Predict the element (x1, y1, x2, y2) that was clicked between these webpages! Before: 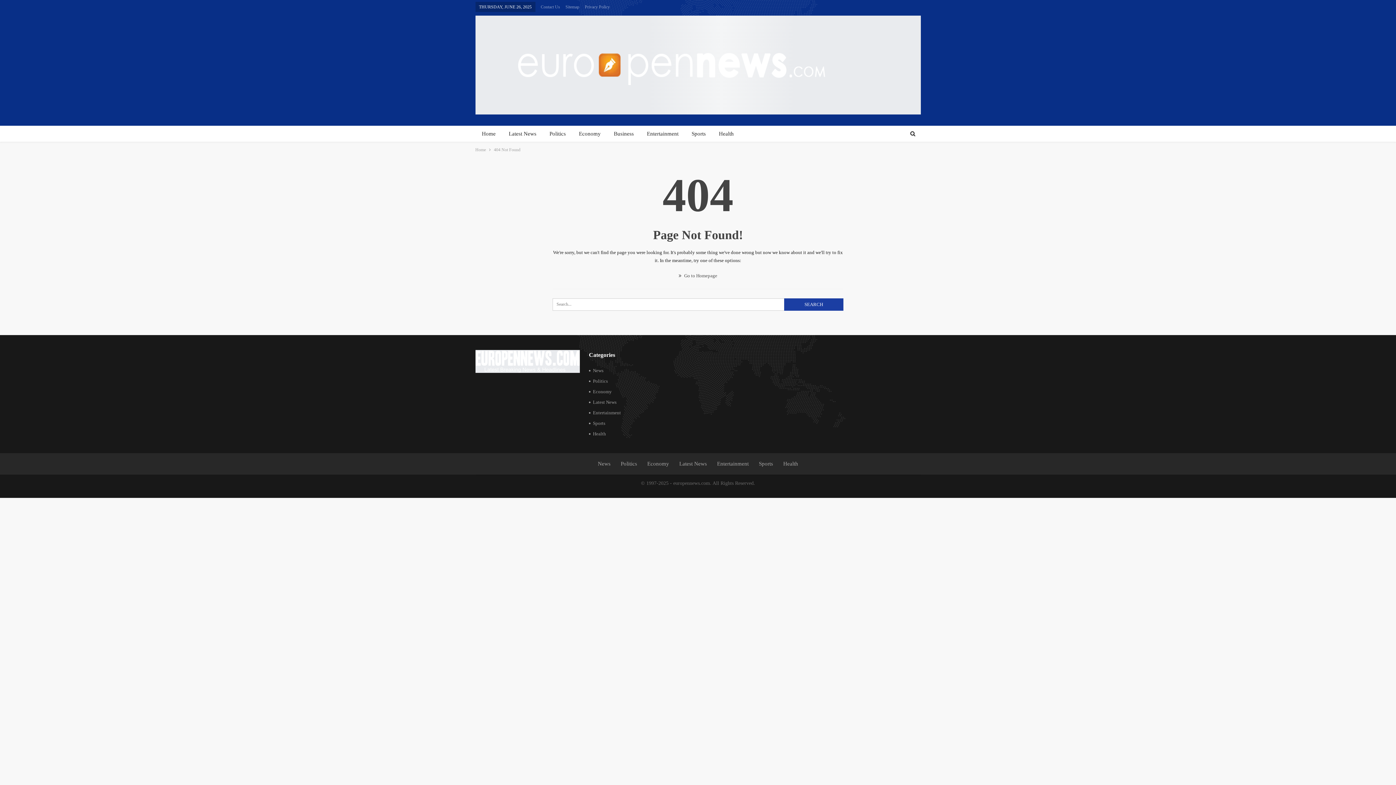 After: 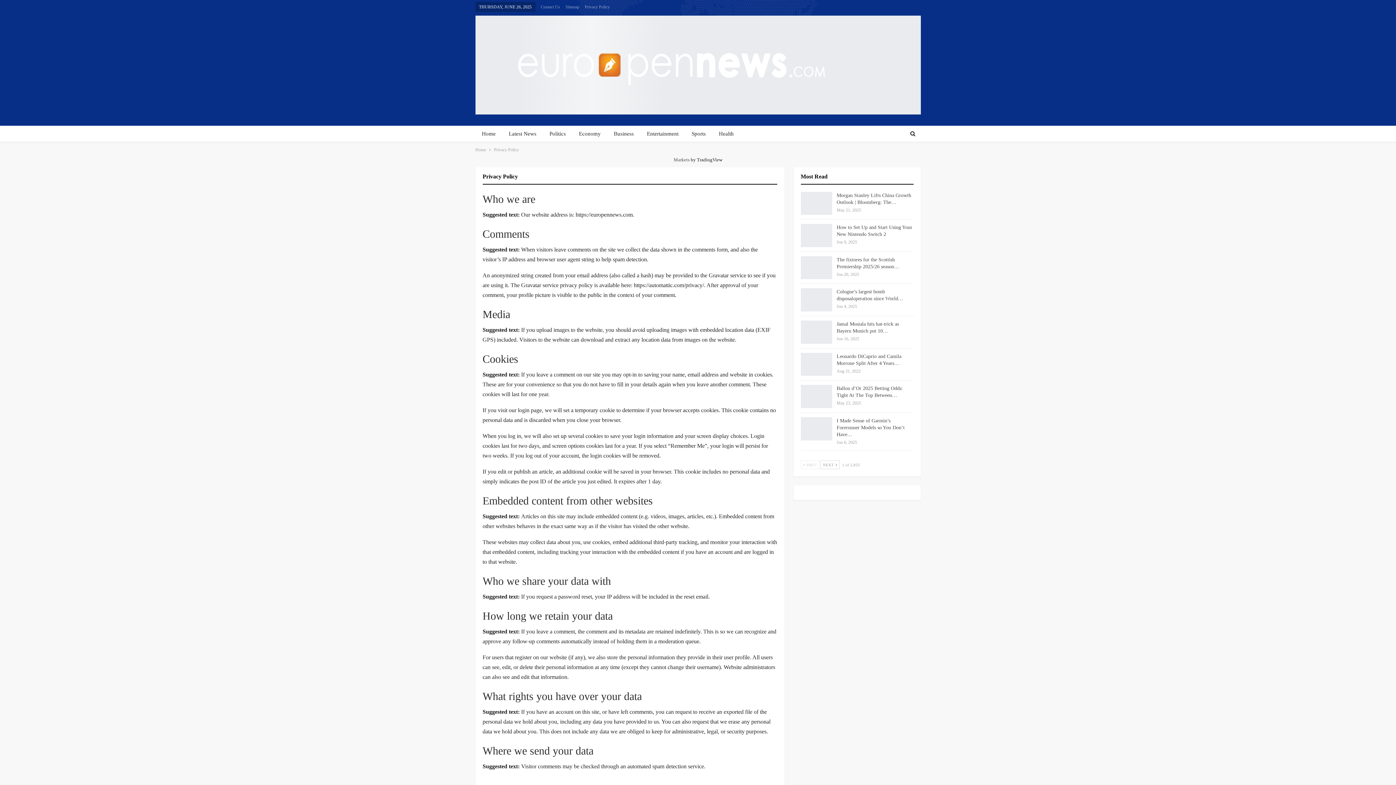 Action: label: Privacy Policy bbox: (584, 4, 610, 9)